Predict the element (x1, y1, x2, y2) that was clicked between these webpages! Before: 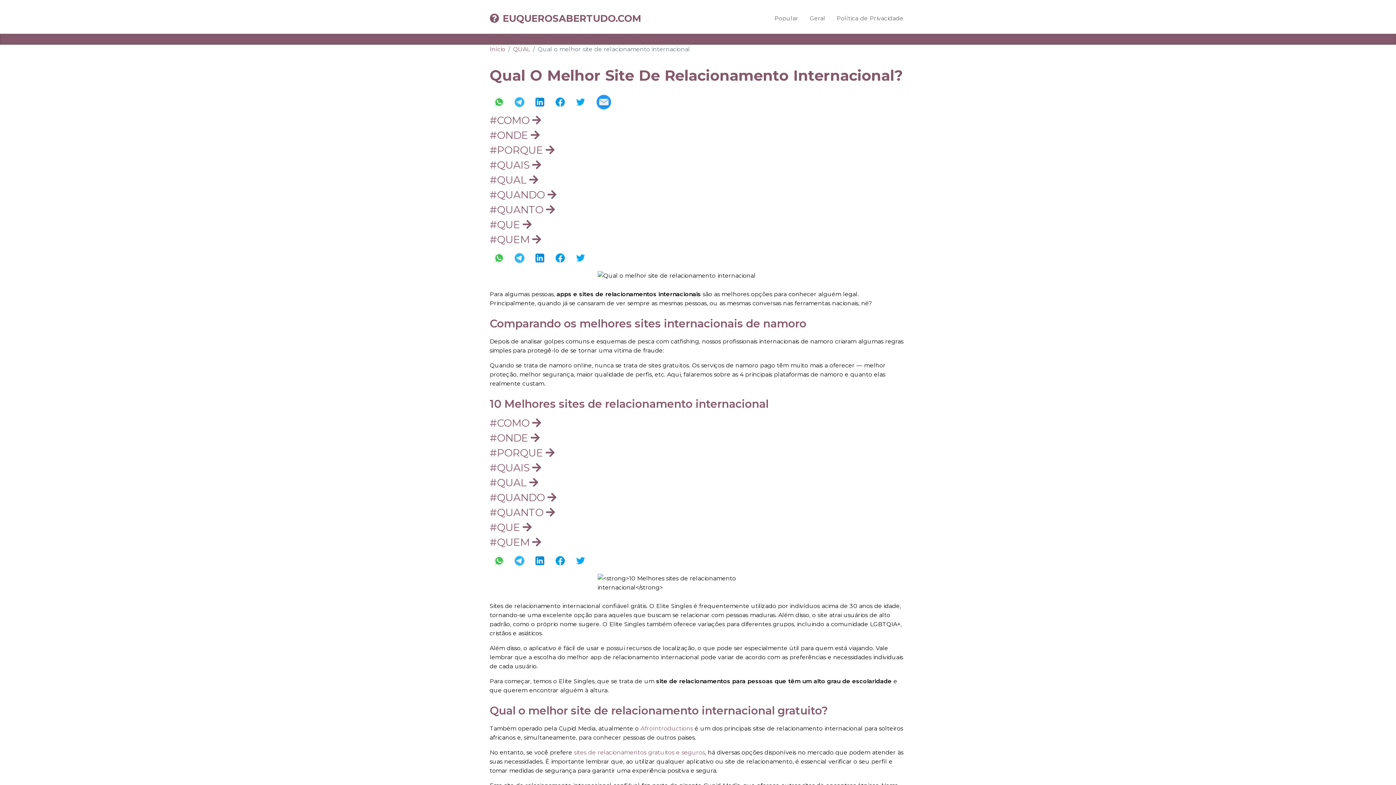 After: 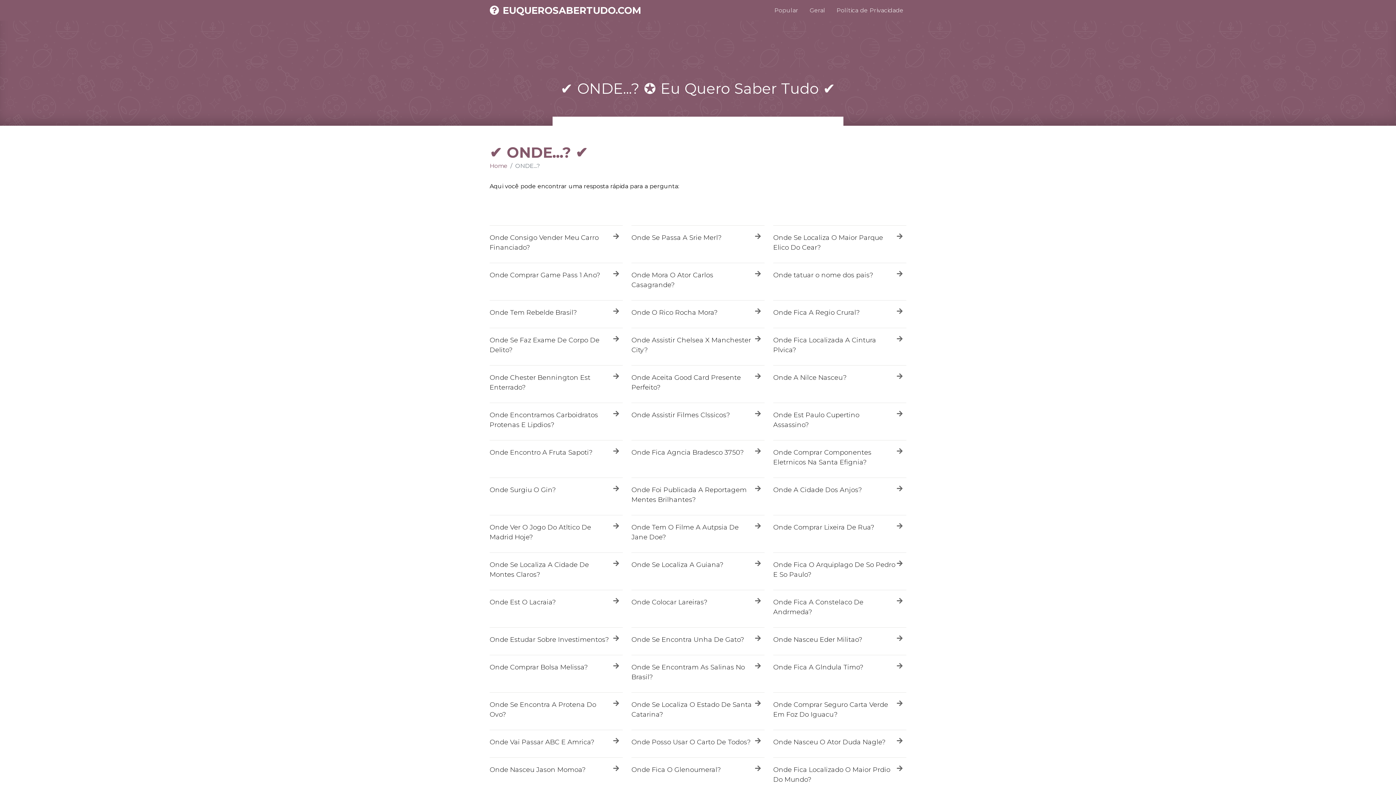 Action: bbox: (489, 432, 540, 444) label: #ONDE 